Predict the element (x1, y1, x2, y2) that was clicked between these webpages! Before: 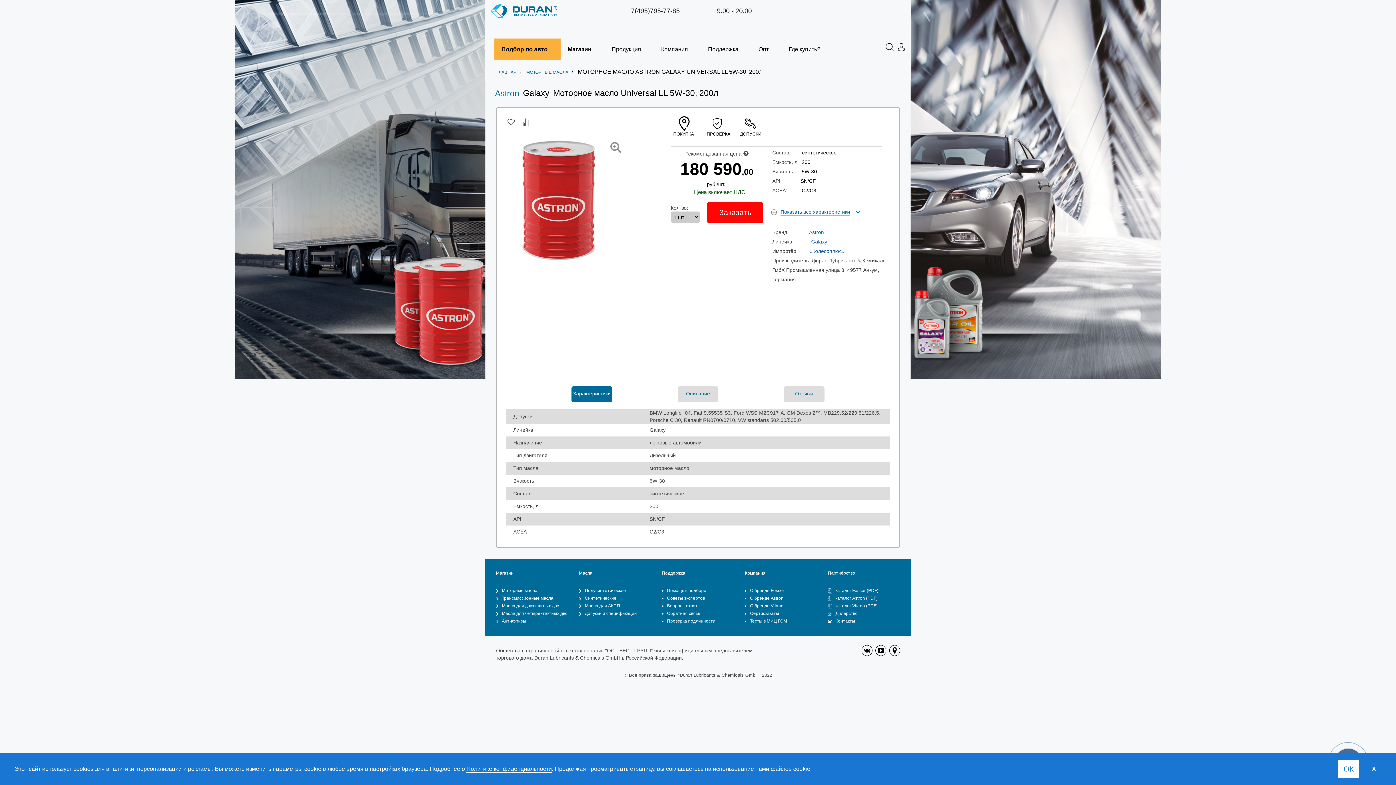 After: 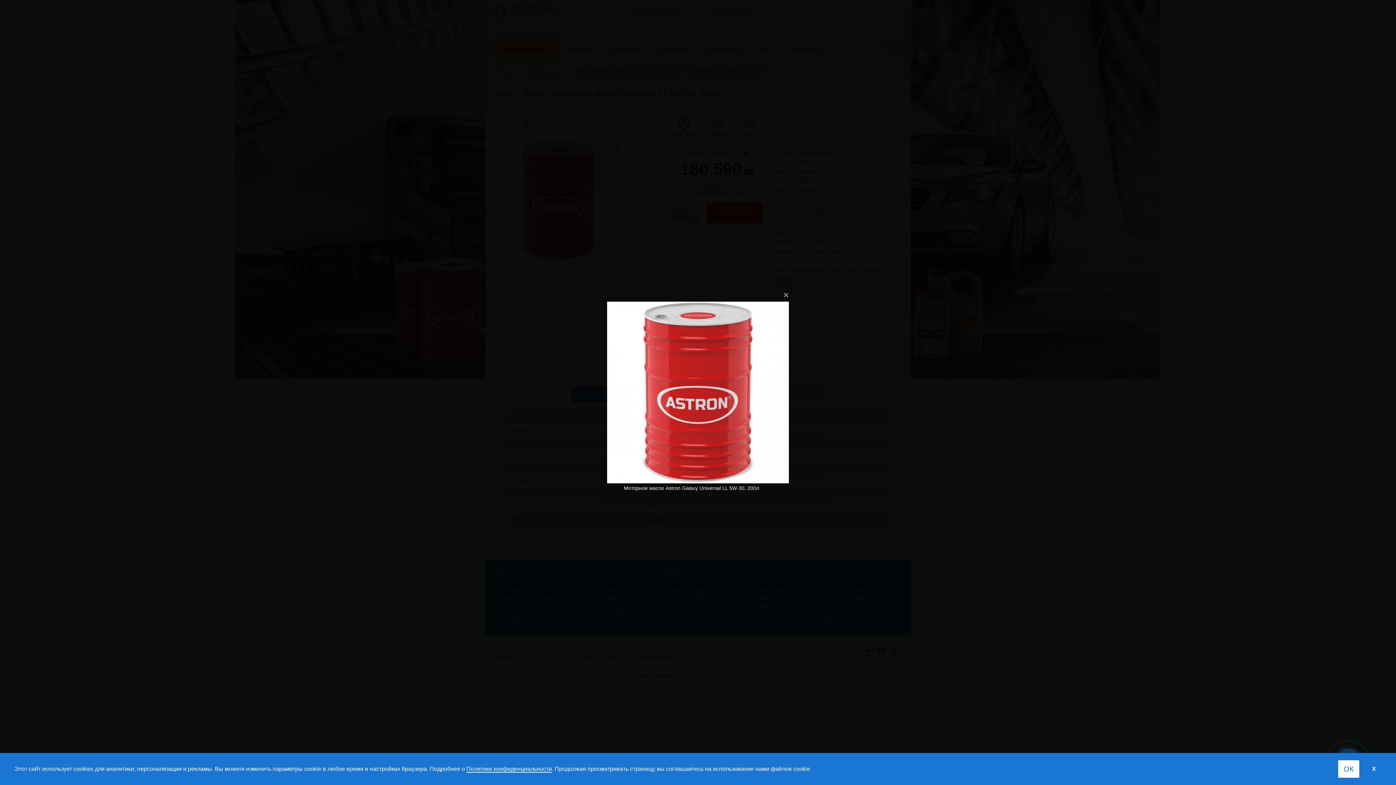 Action: bbox: (606, 138, 625, 156)